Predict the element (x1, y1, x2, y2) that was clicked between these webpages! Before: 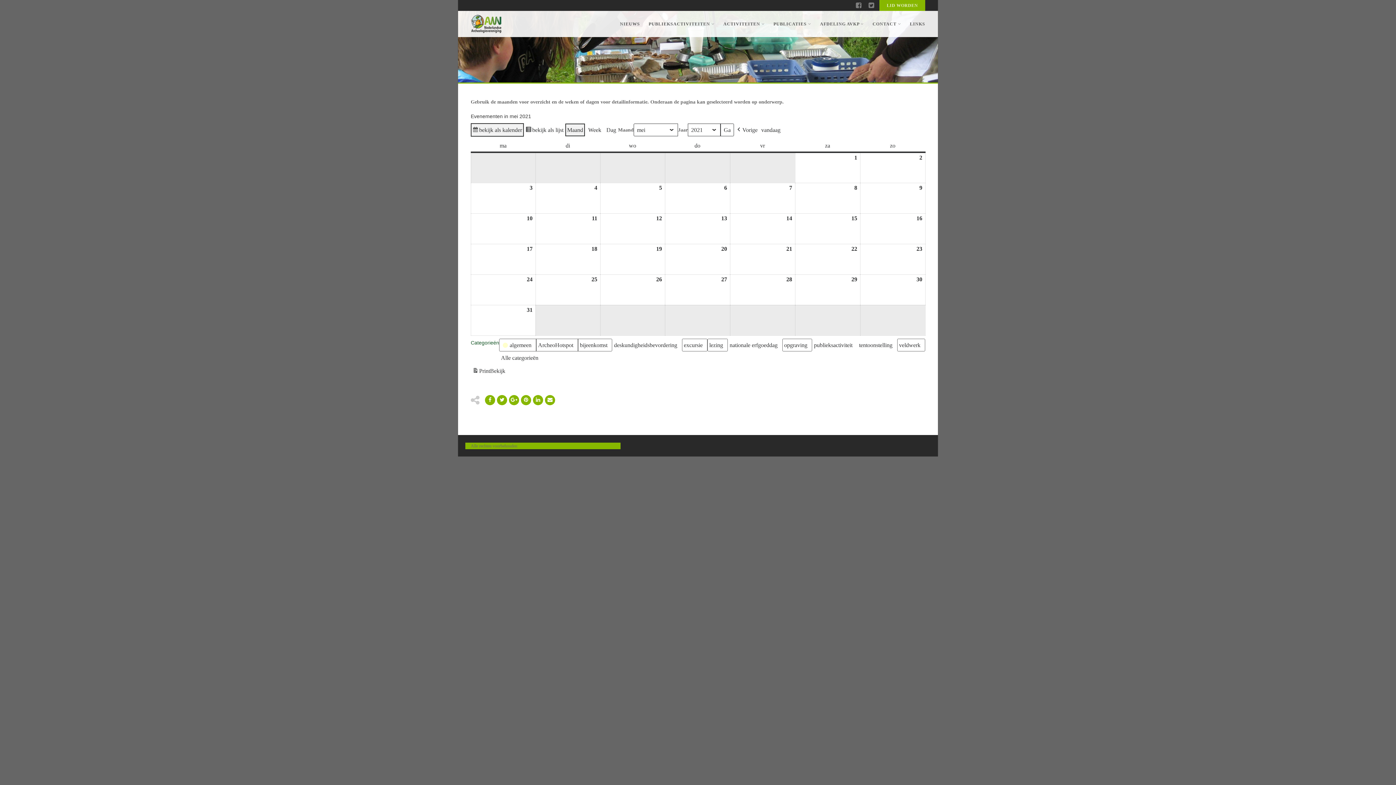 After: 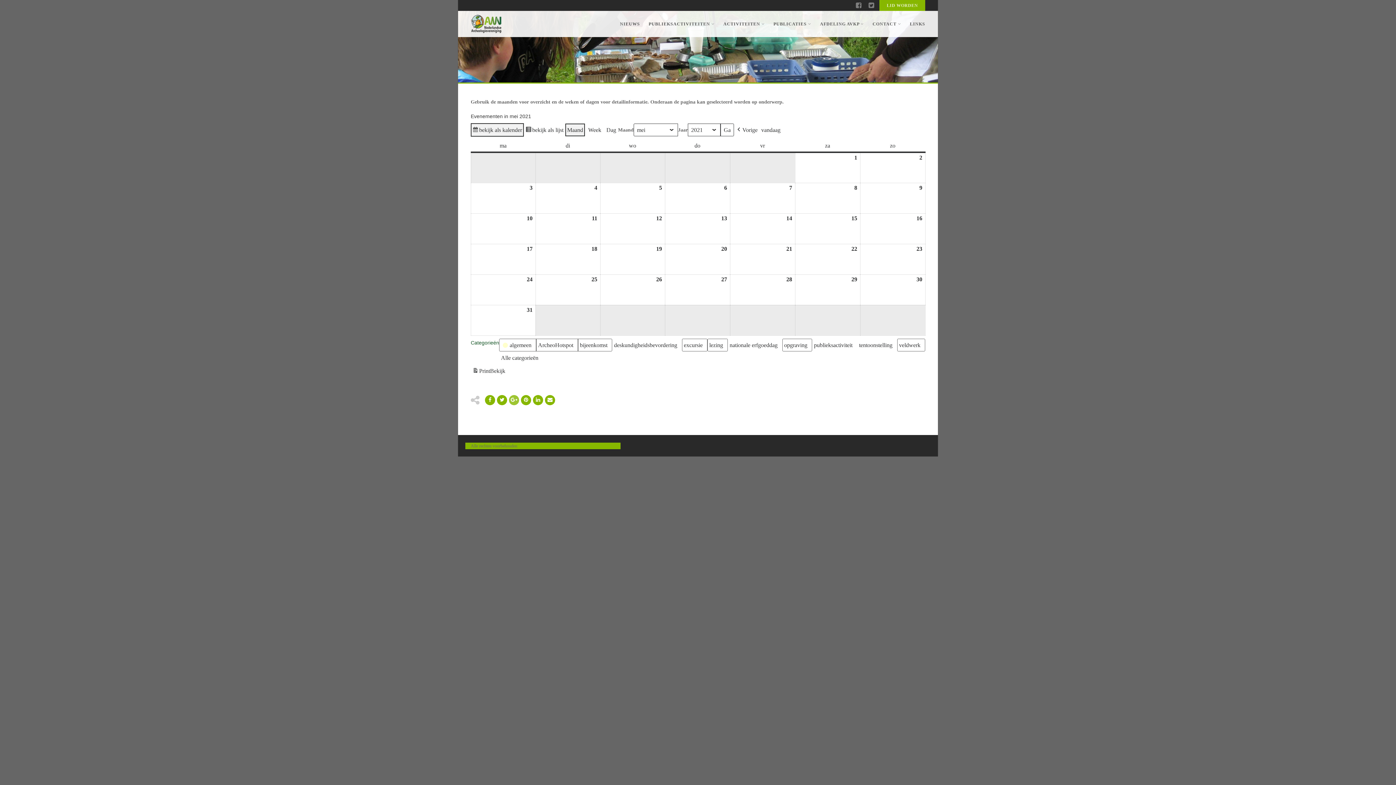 Action: bbox: (509, 395, 519, 405)